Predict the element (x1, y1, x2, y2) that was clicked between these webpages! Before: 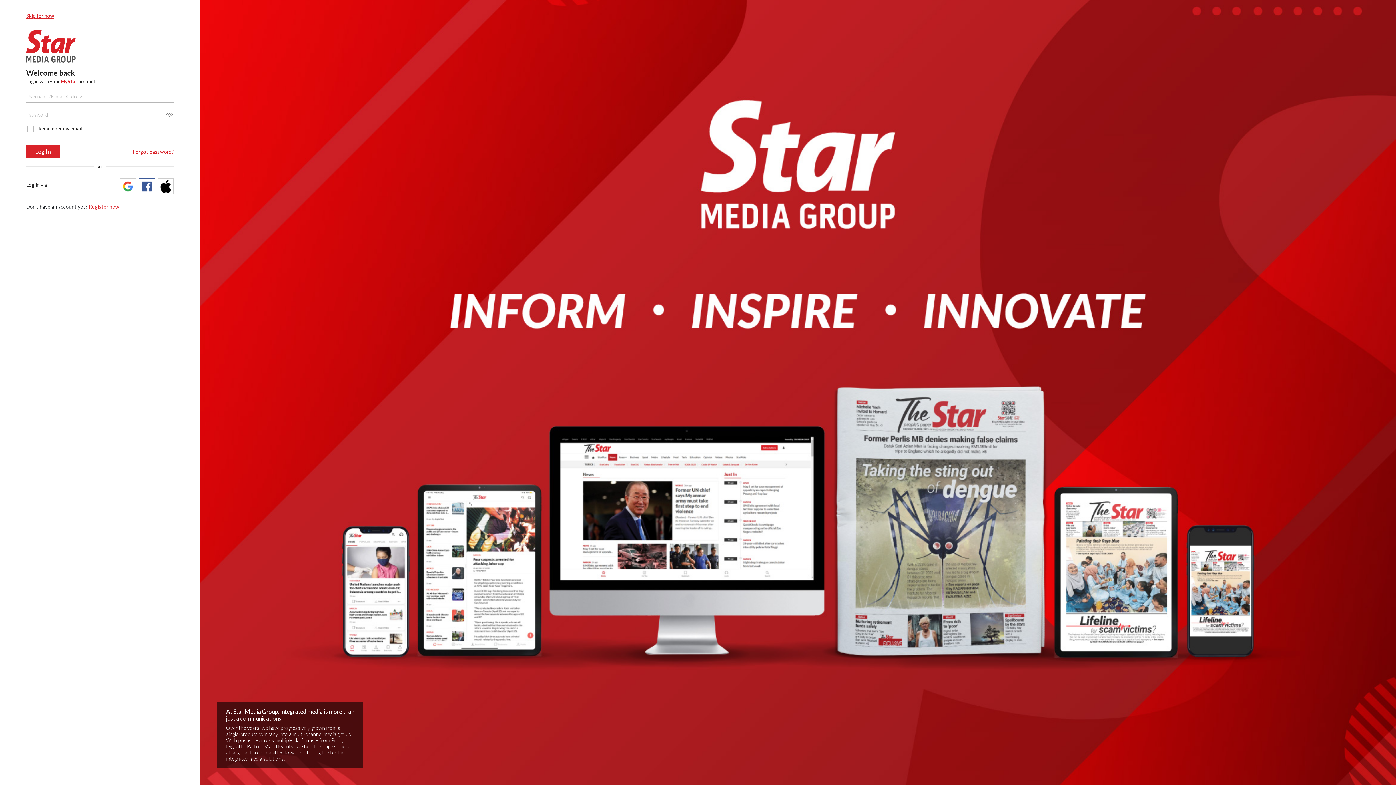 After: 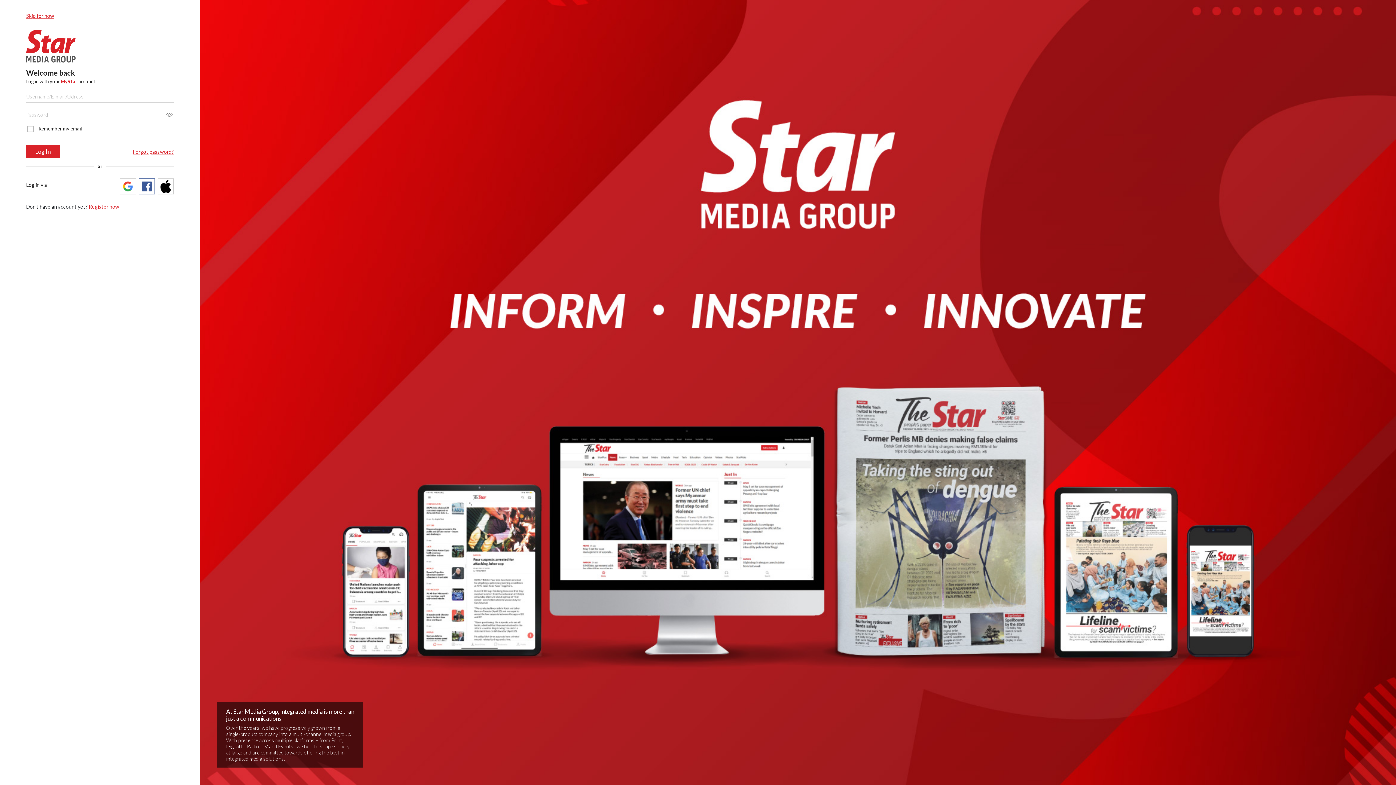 Action: bbox: (26, 29, 100, 62)